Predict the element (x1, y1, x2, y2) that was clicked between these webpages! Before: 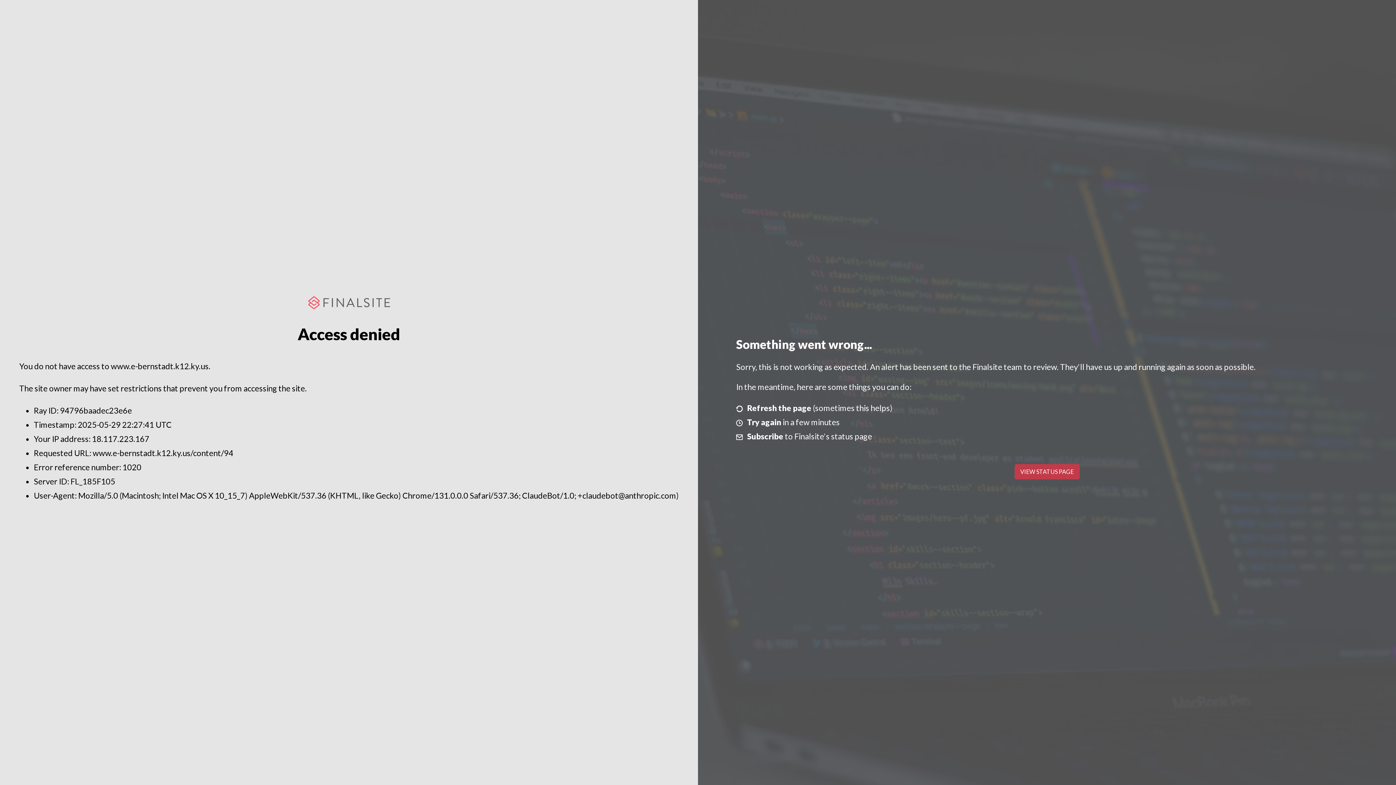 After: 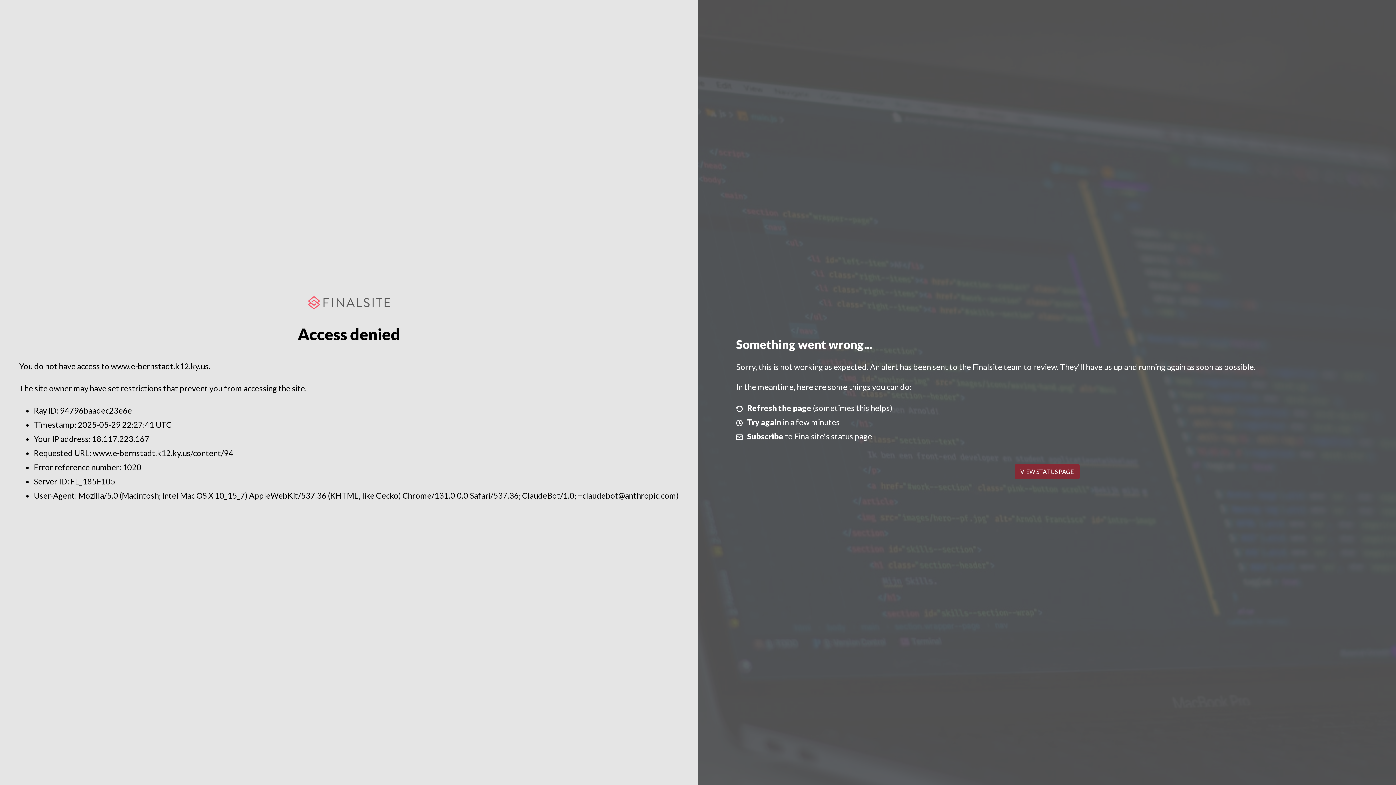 Action: label: VIEW STATUS PAGE bbox: (1014, 464, 1079, 479)